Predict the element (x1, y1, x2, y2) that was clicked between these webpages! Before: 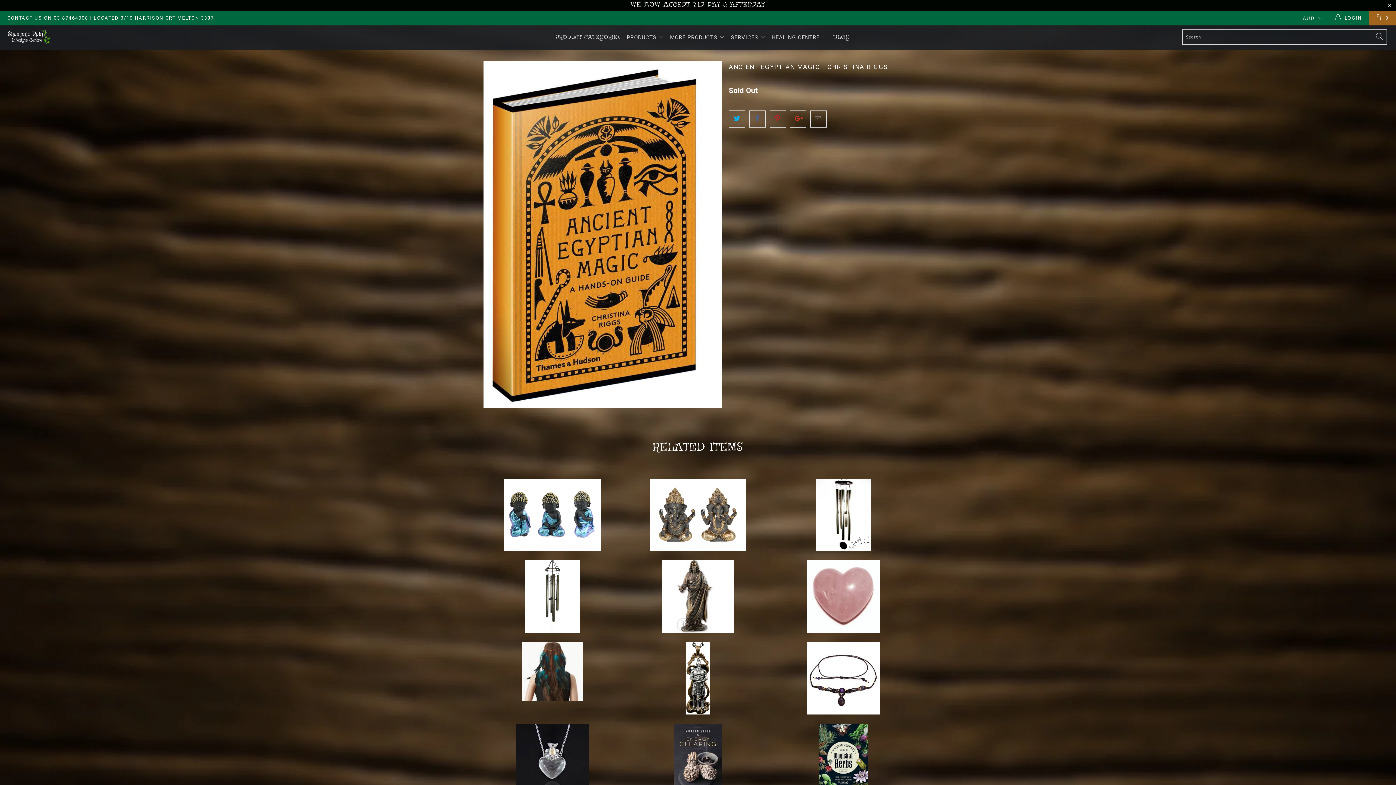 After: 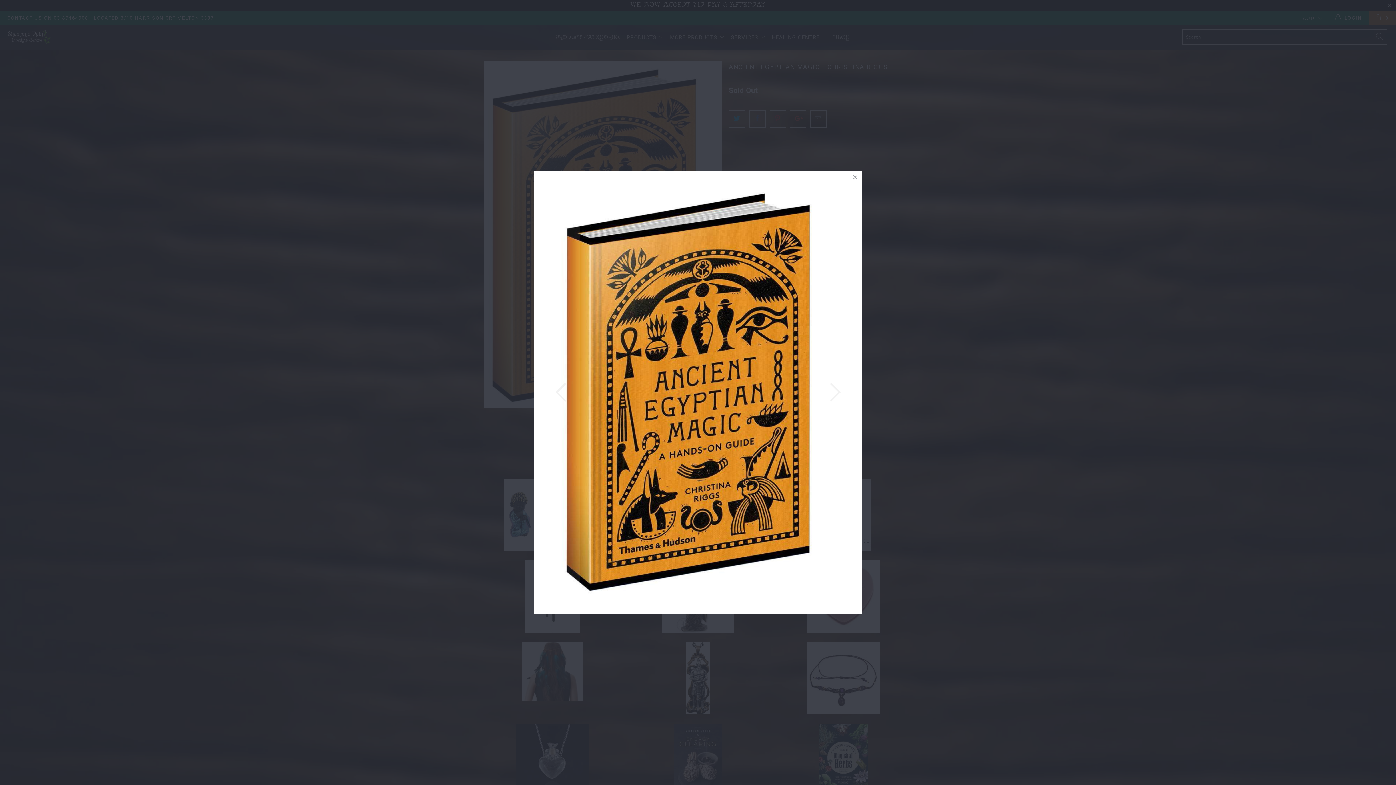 Action: bbox: (483, 61, 721, 408)